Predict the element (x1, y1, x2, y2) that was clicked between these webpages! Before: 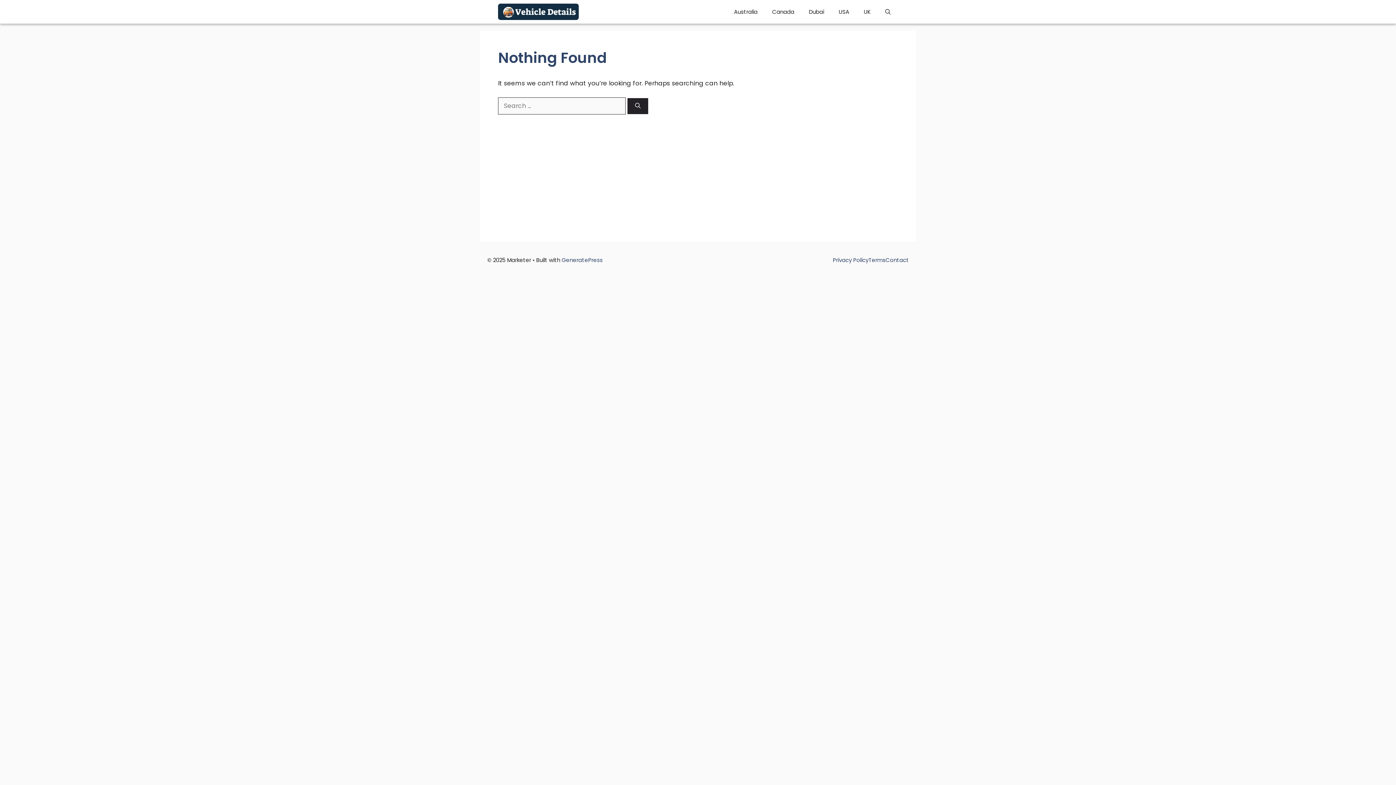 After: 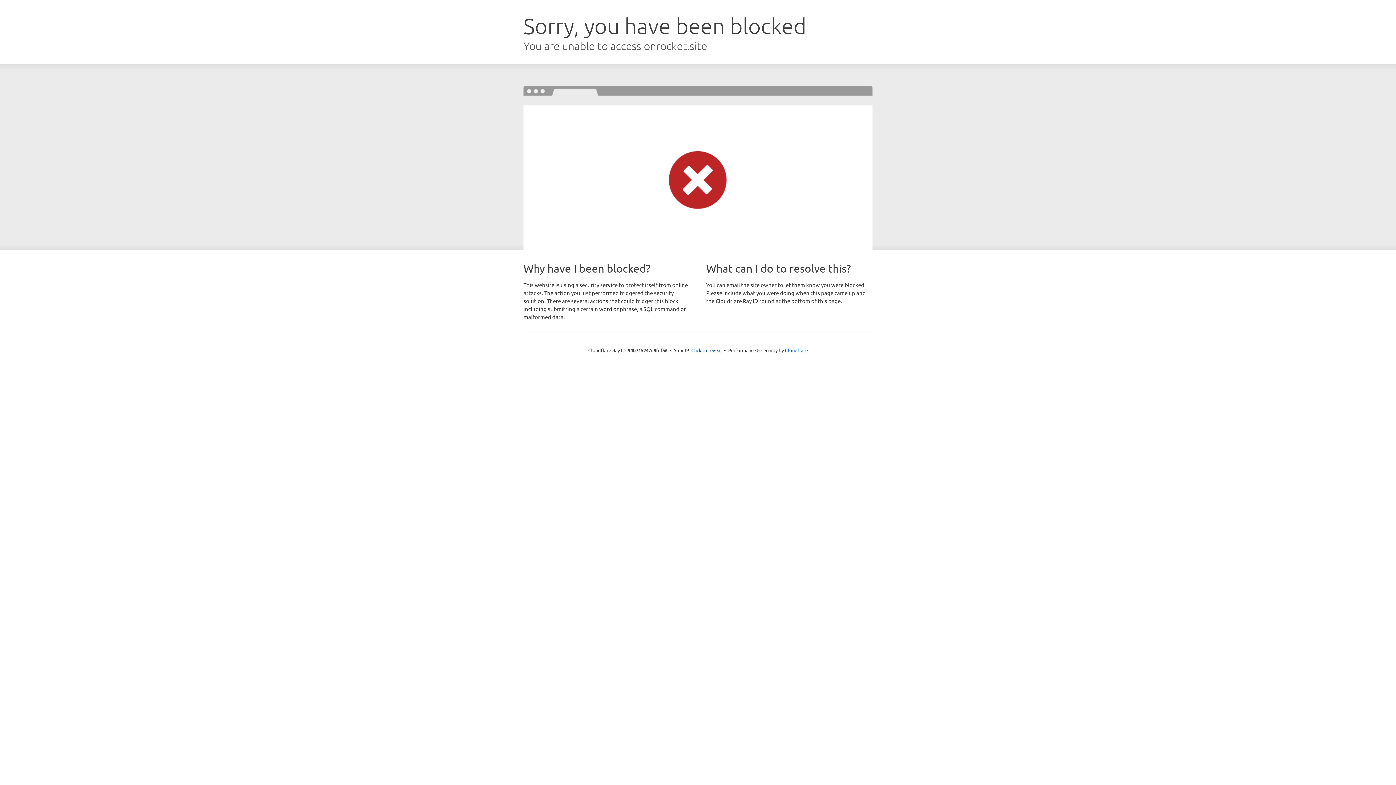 Action: bbox: (561, 256, 602, 263) label: GeneratePress